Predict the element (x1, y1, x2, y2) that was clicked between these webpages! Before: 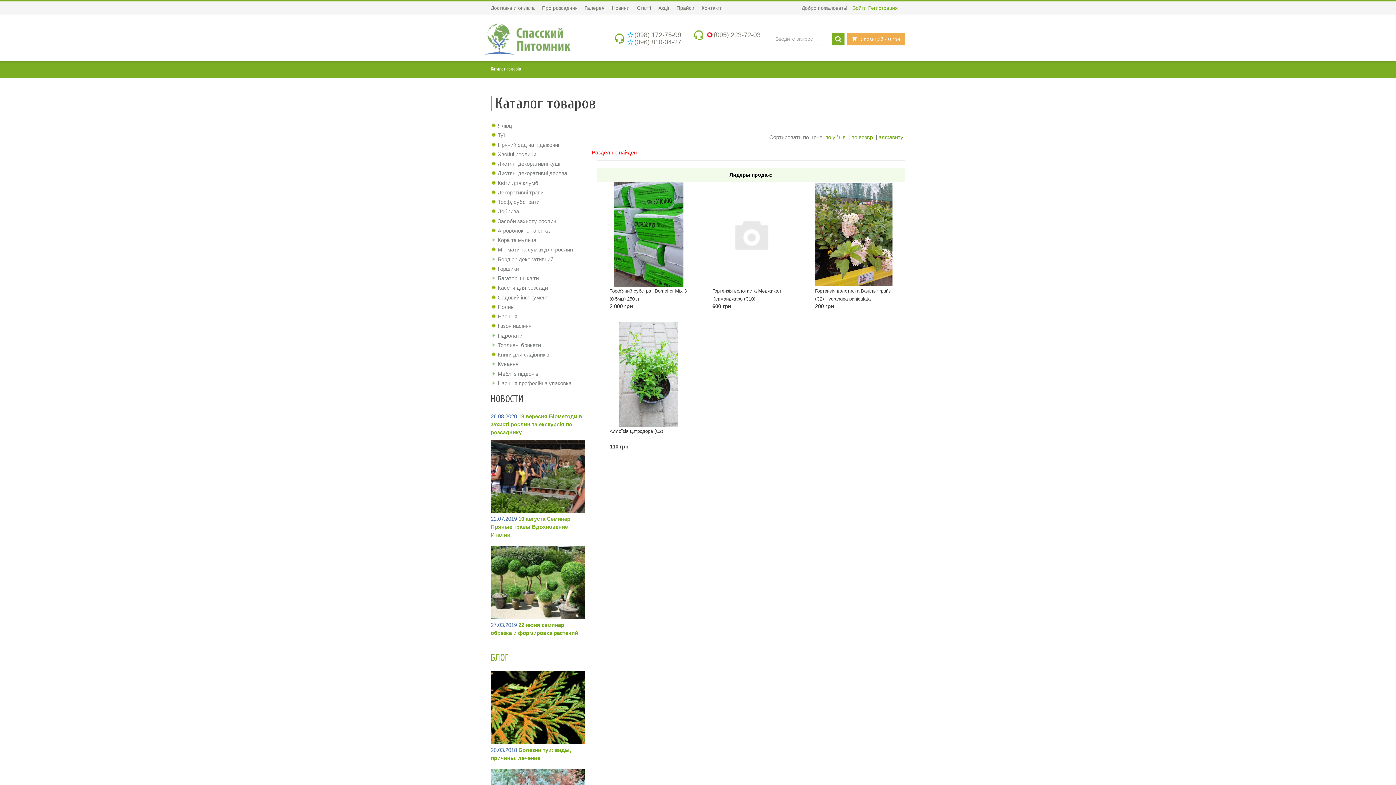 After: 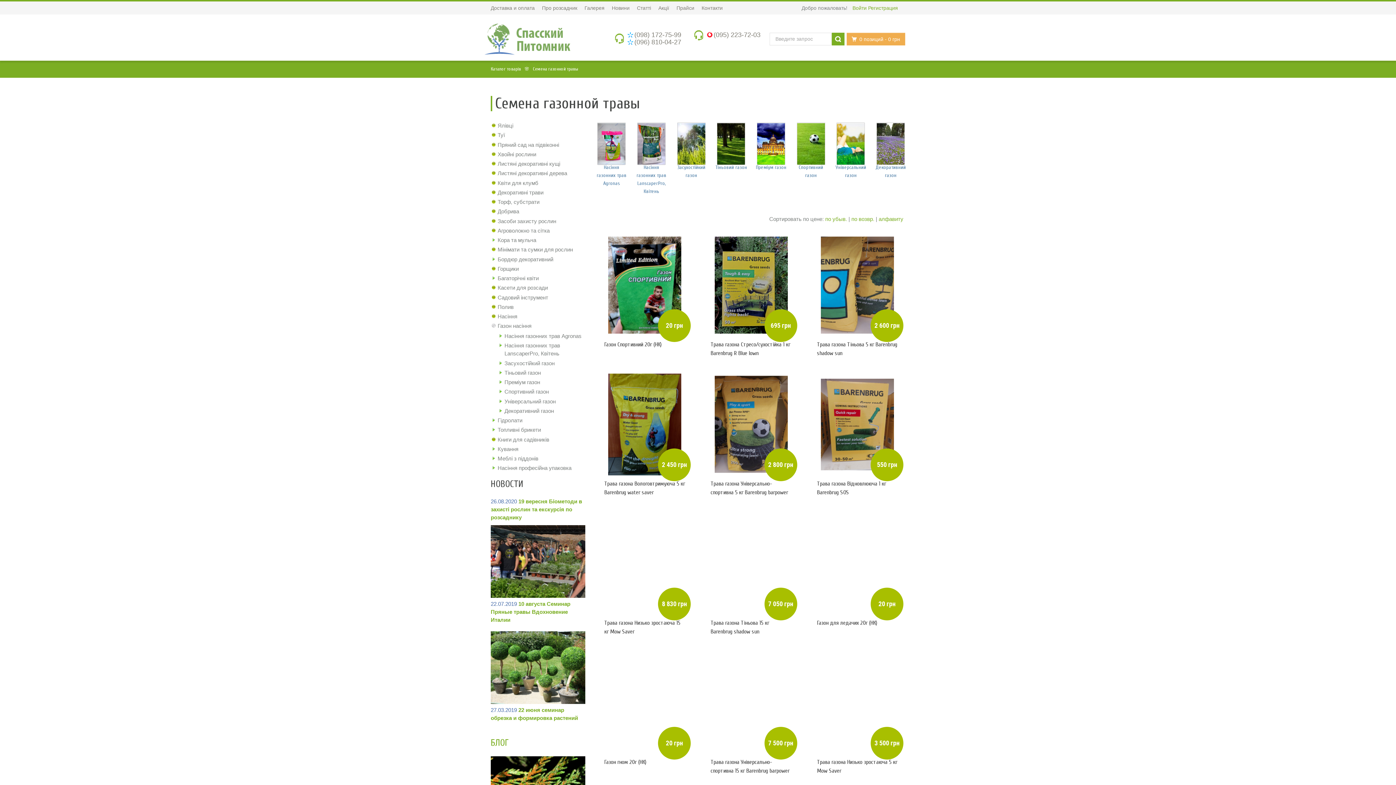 Action: bbox: (497, 323, 531, 329) label: Газон насіння